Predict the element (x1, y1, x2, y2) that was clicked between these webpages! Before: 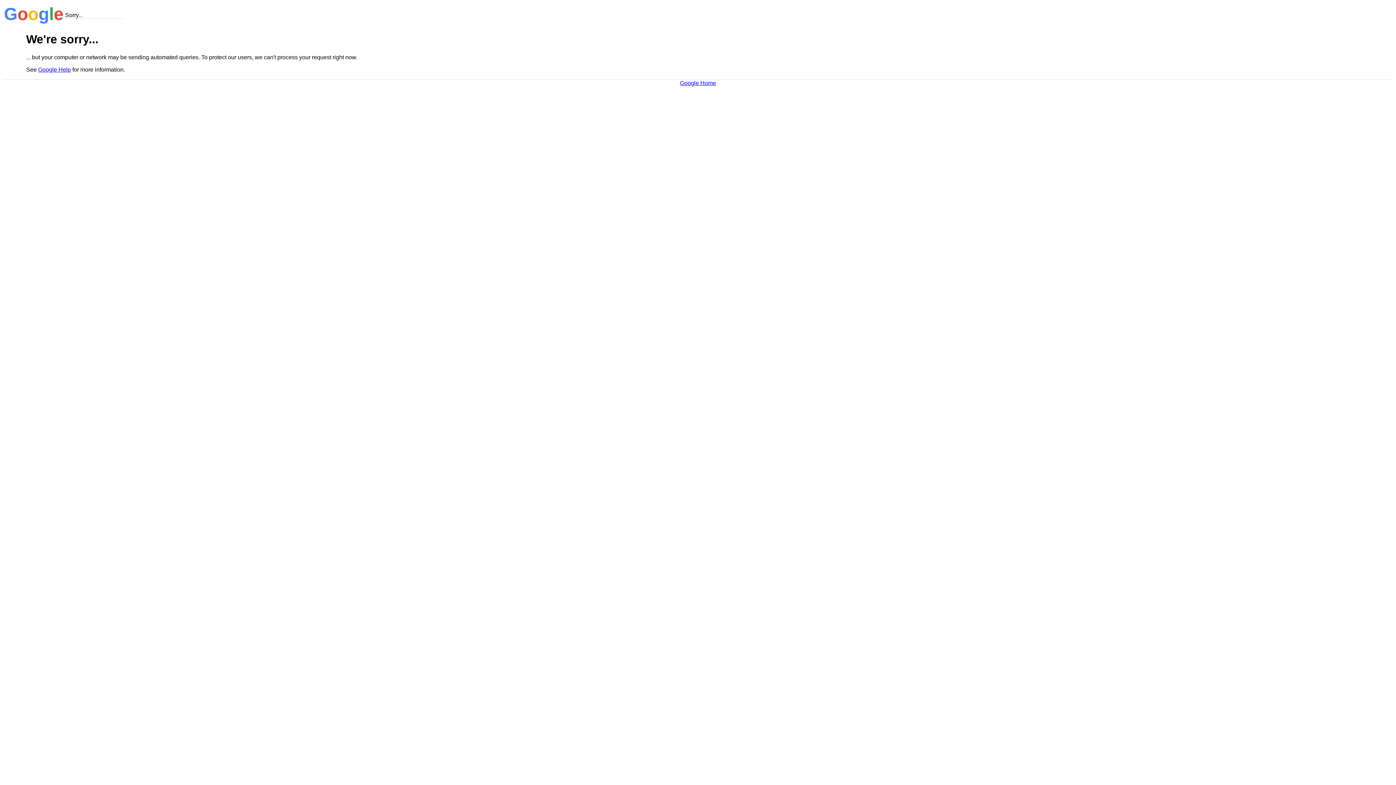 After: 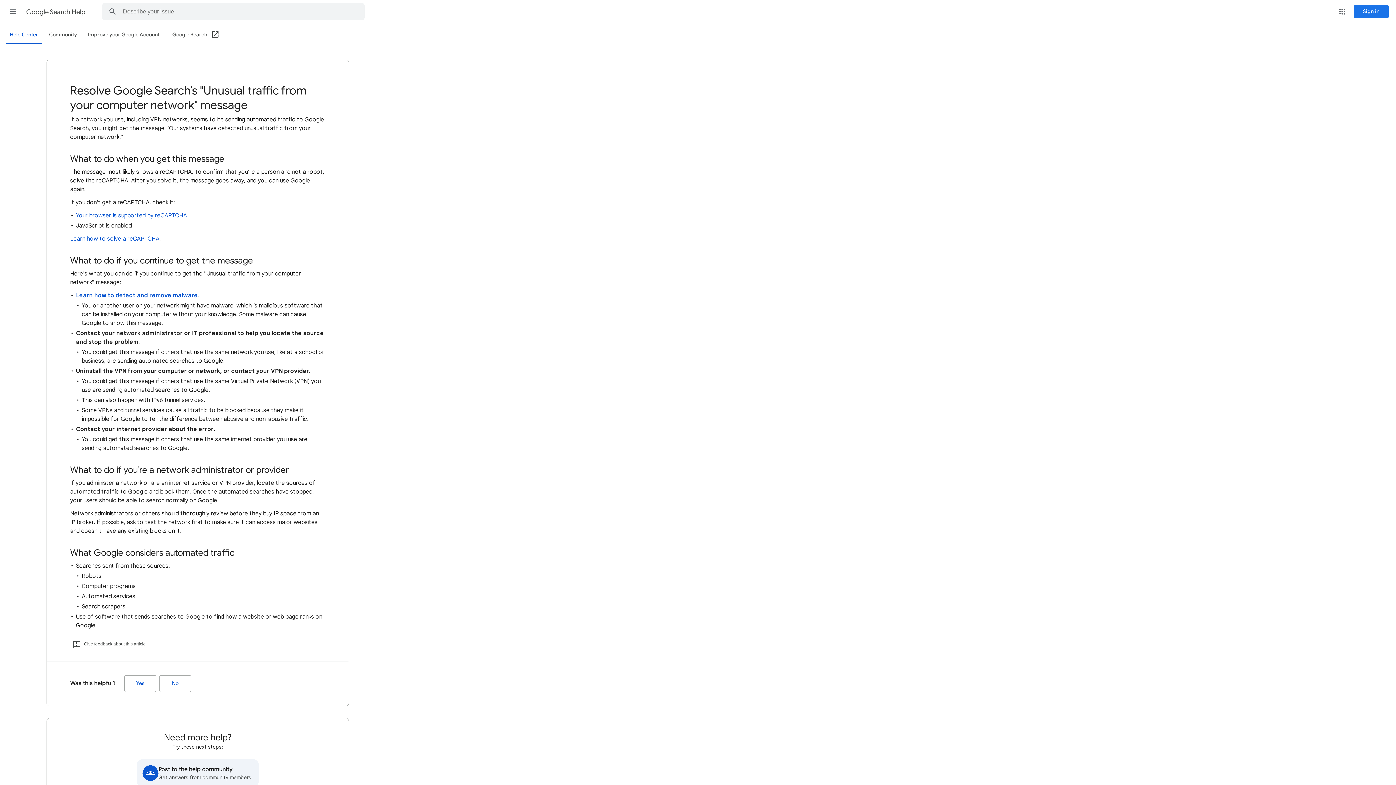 Action: label: Google Help bbox: (38, 66, 70, 72)